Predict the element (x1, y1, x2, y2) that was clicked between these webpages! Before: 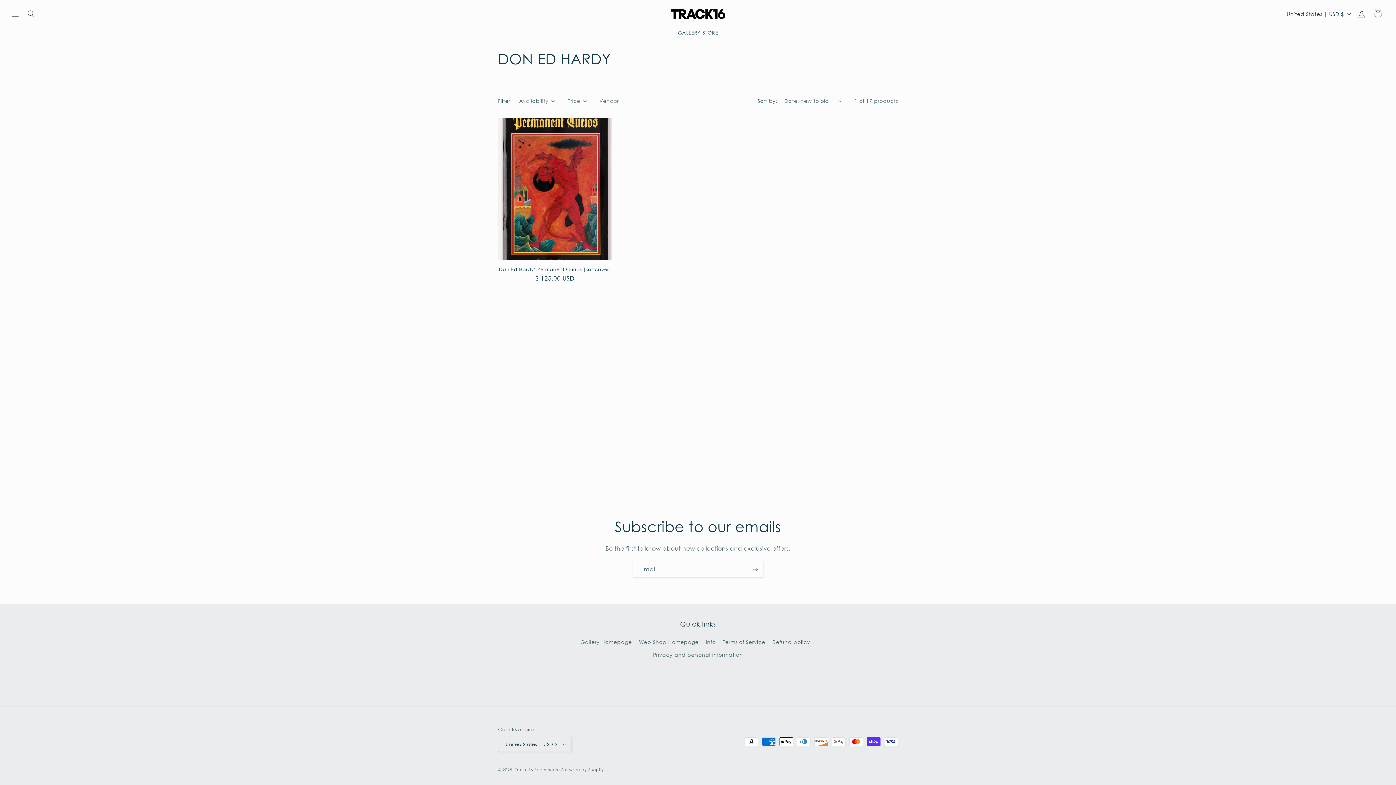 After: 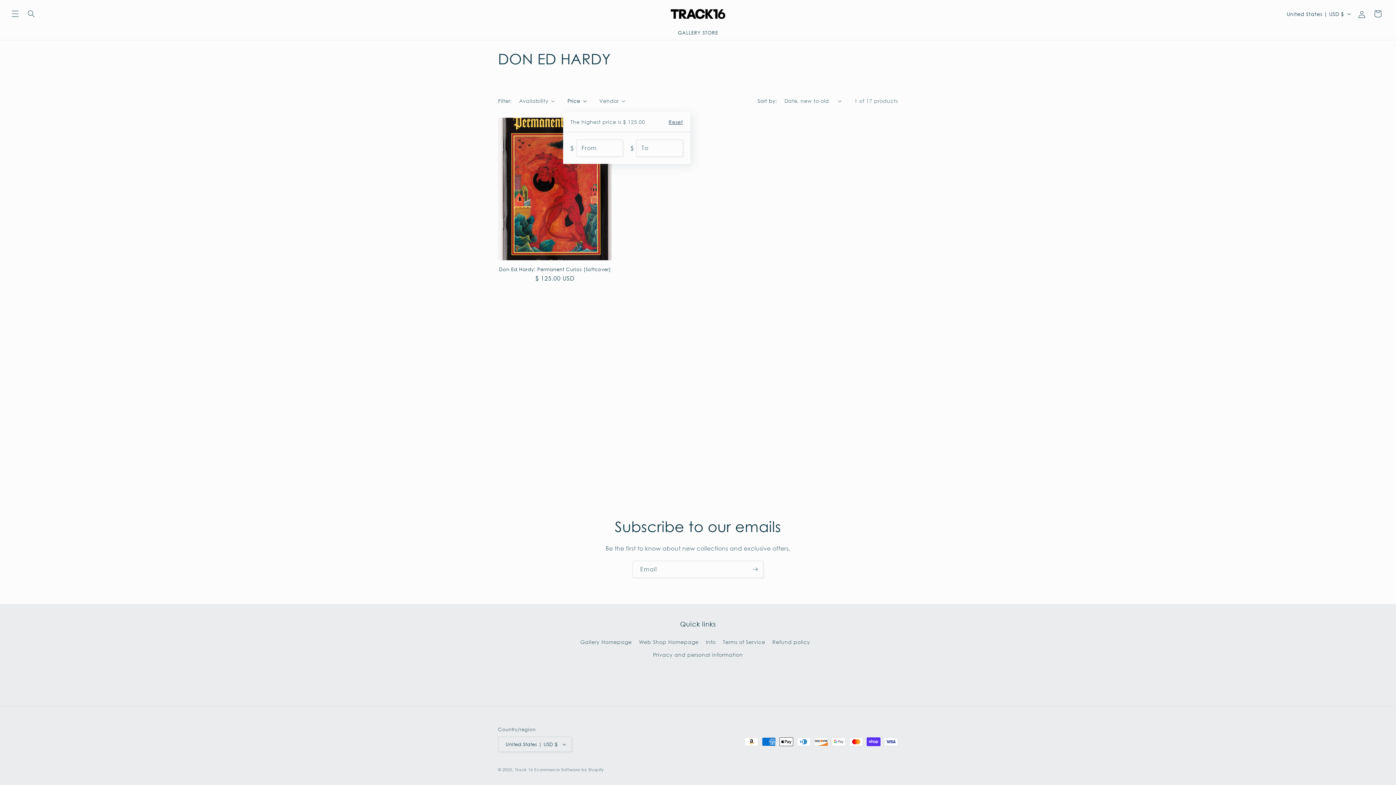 Action: bbox: (567, 97, 586, 104) label: Price